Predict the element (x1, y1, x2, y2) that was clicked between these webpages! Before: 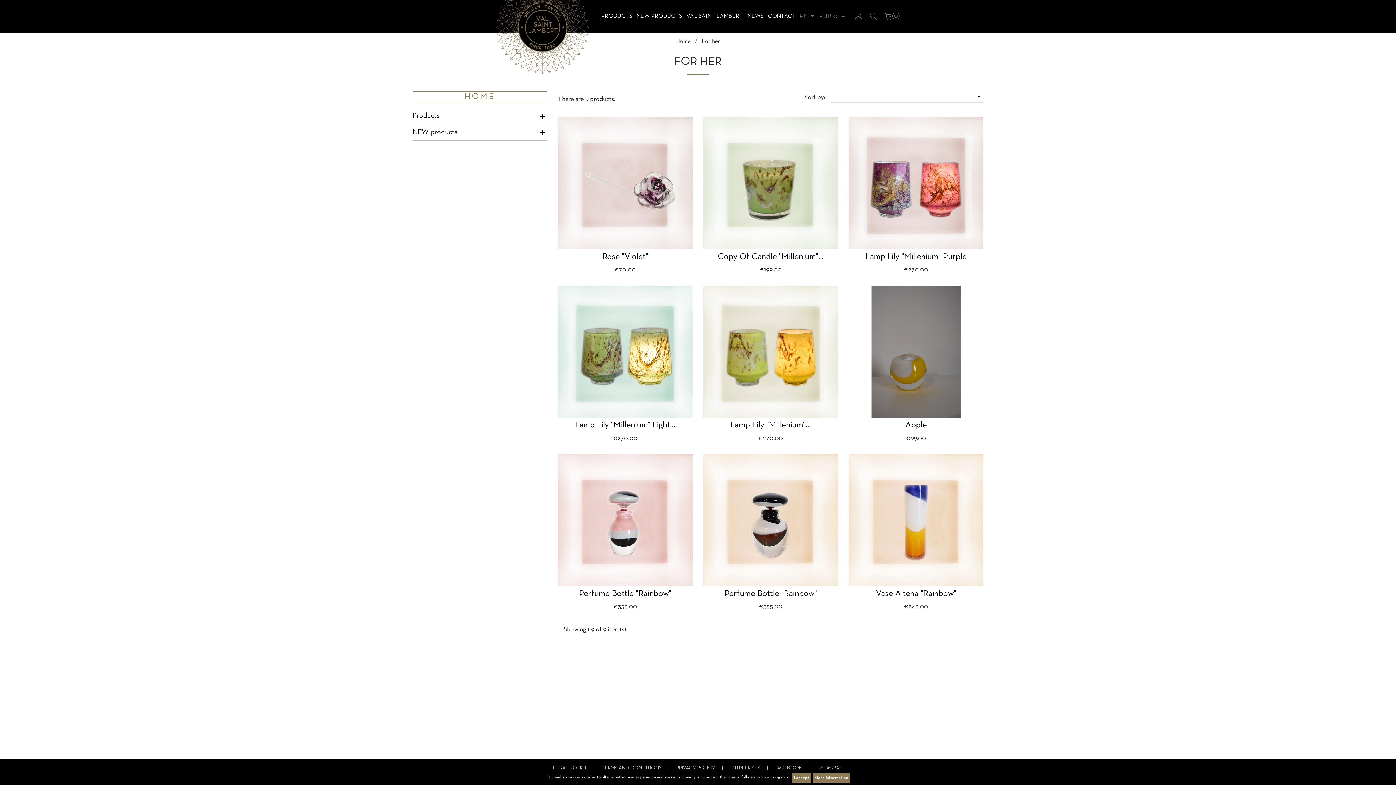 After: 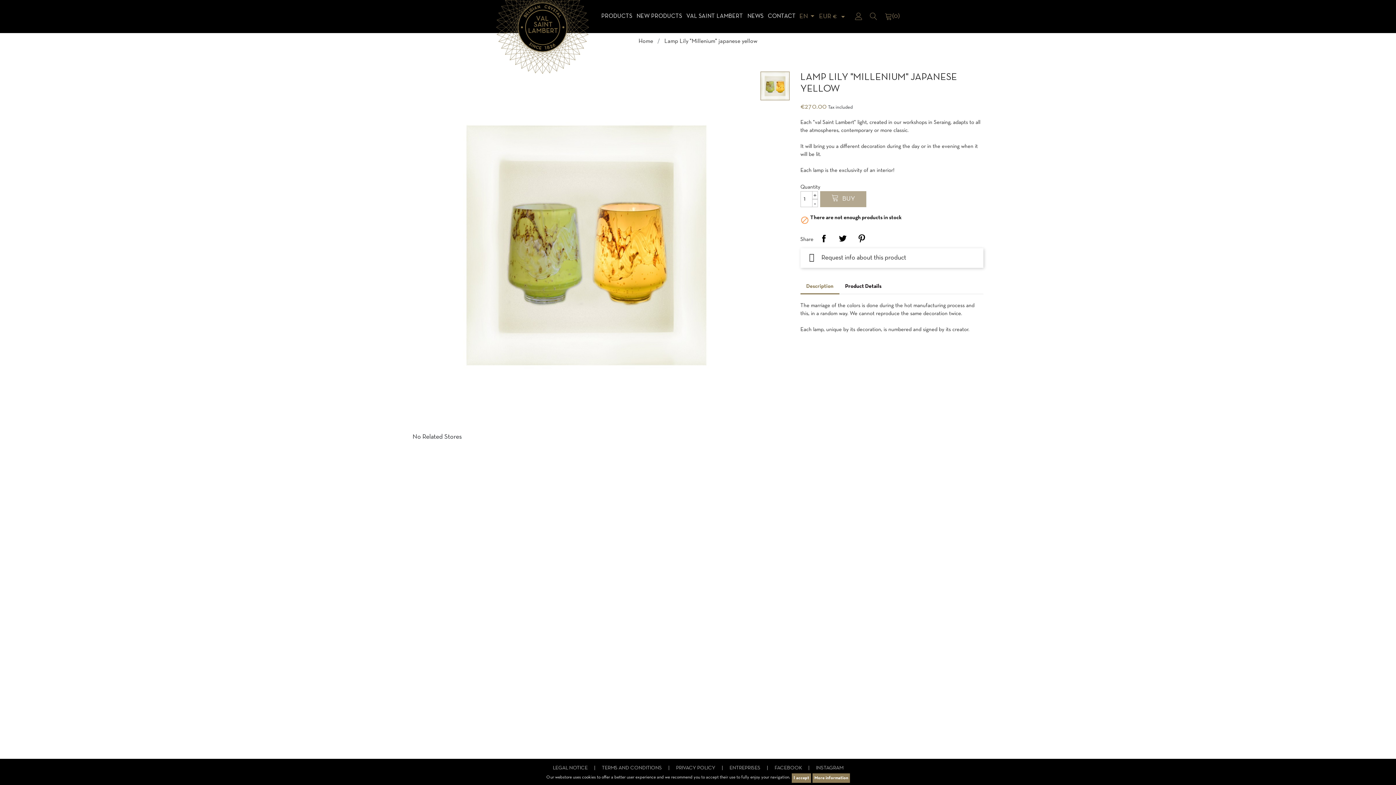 Action: bbox: (703, 285, 838, 420)